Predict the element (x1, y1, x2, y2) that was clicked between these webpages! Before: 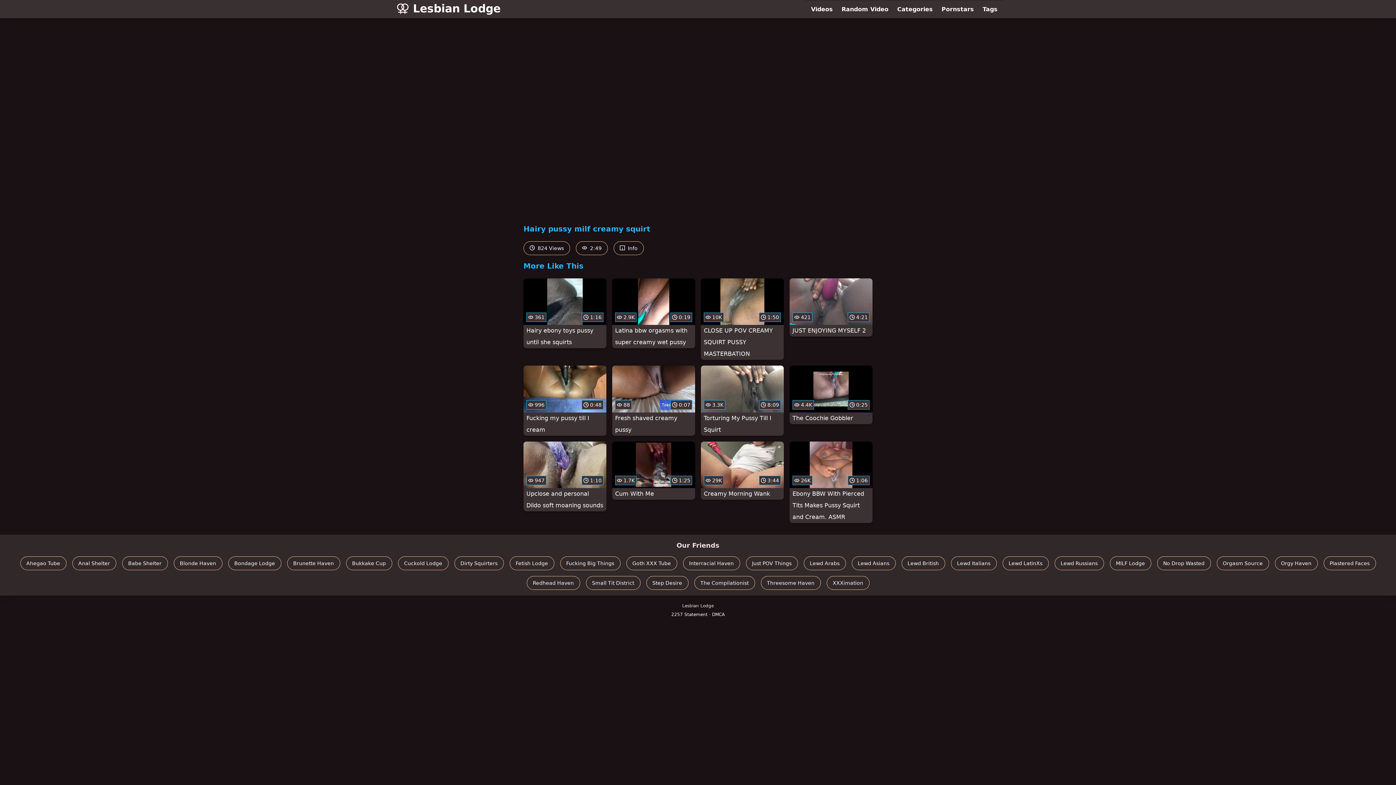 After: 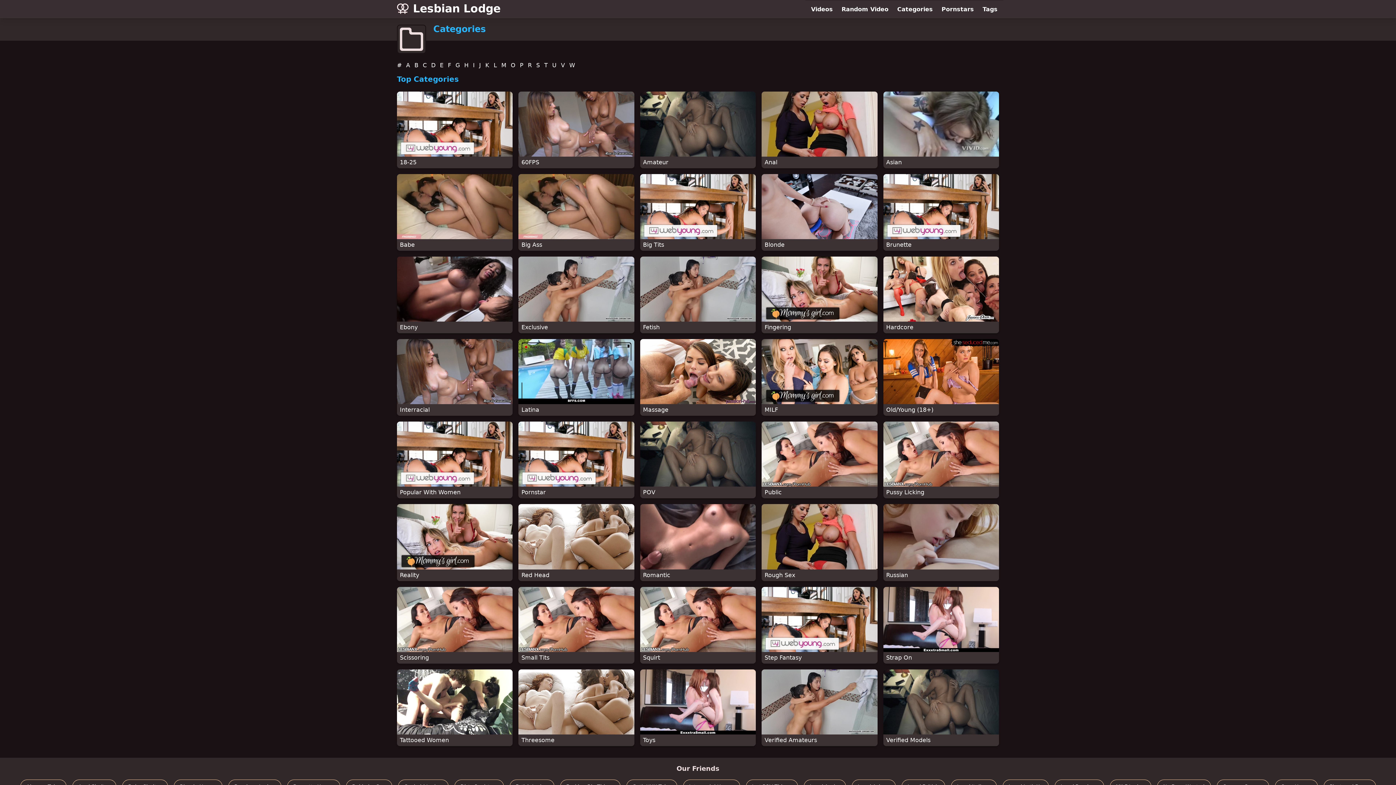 Action: bbox: (893, 0, 937, 18) label: Categories